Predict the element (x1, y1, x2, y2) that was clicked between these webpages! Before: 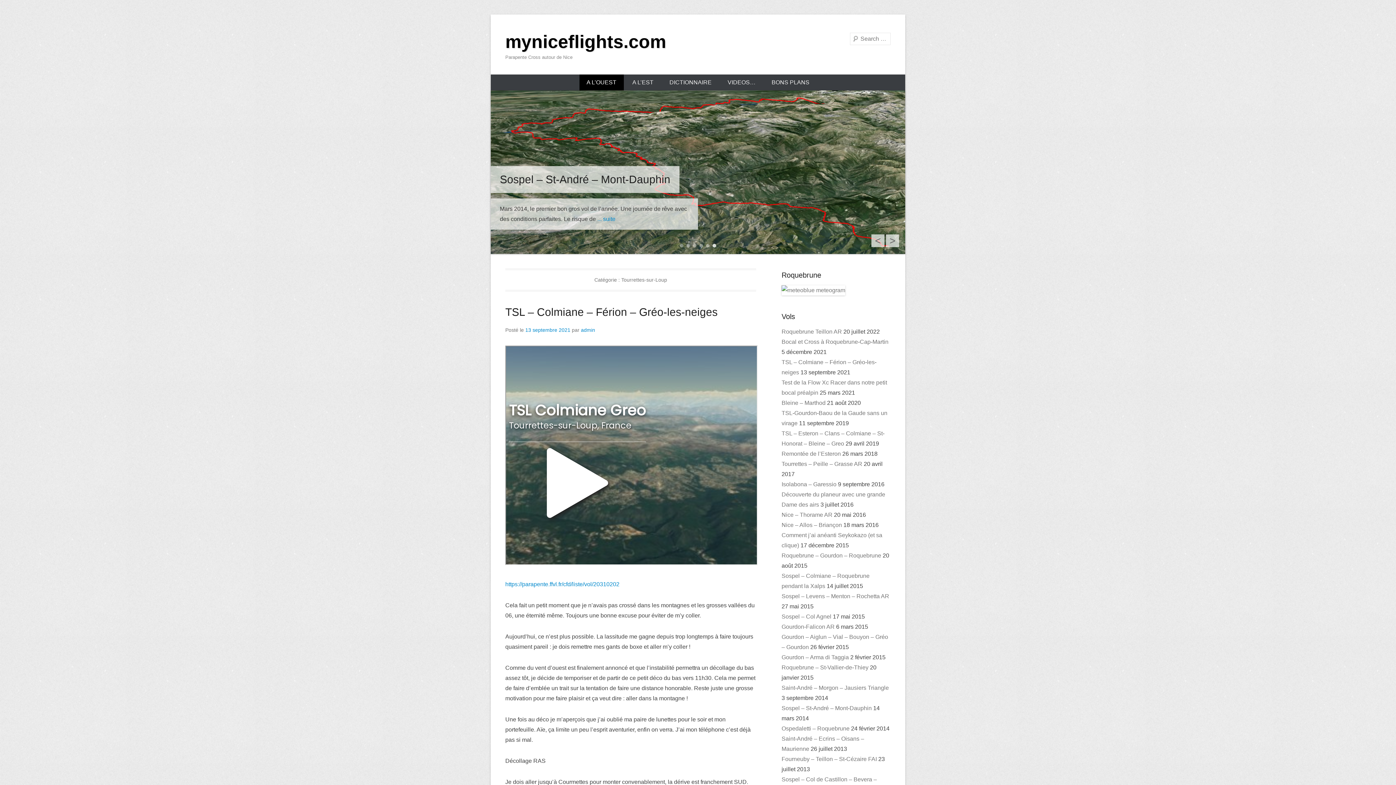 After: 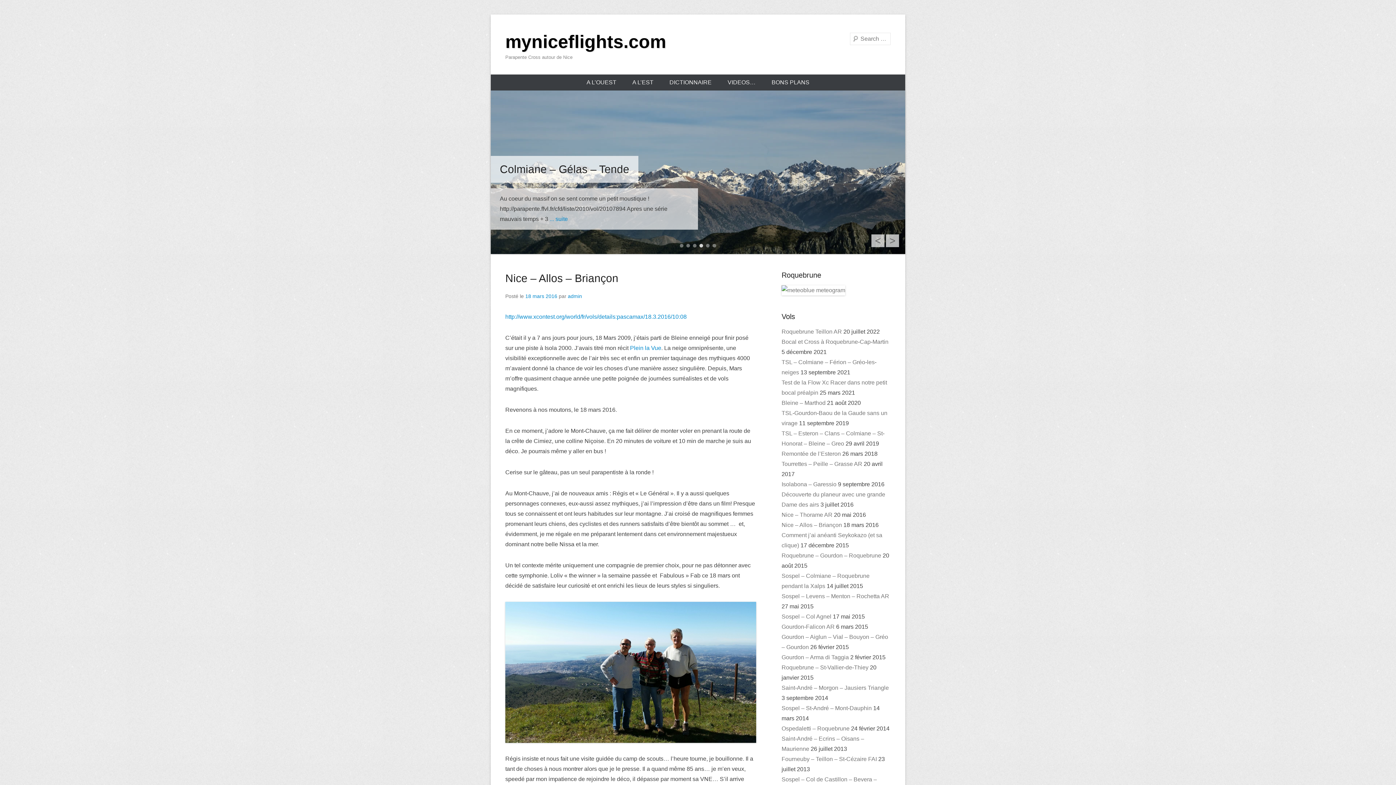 Action: label: Nice – Allos – Briançon bbox: (781, 522, 842, 528)